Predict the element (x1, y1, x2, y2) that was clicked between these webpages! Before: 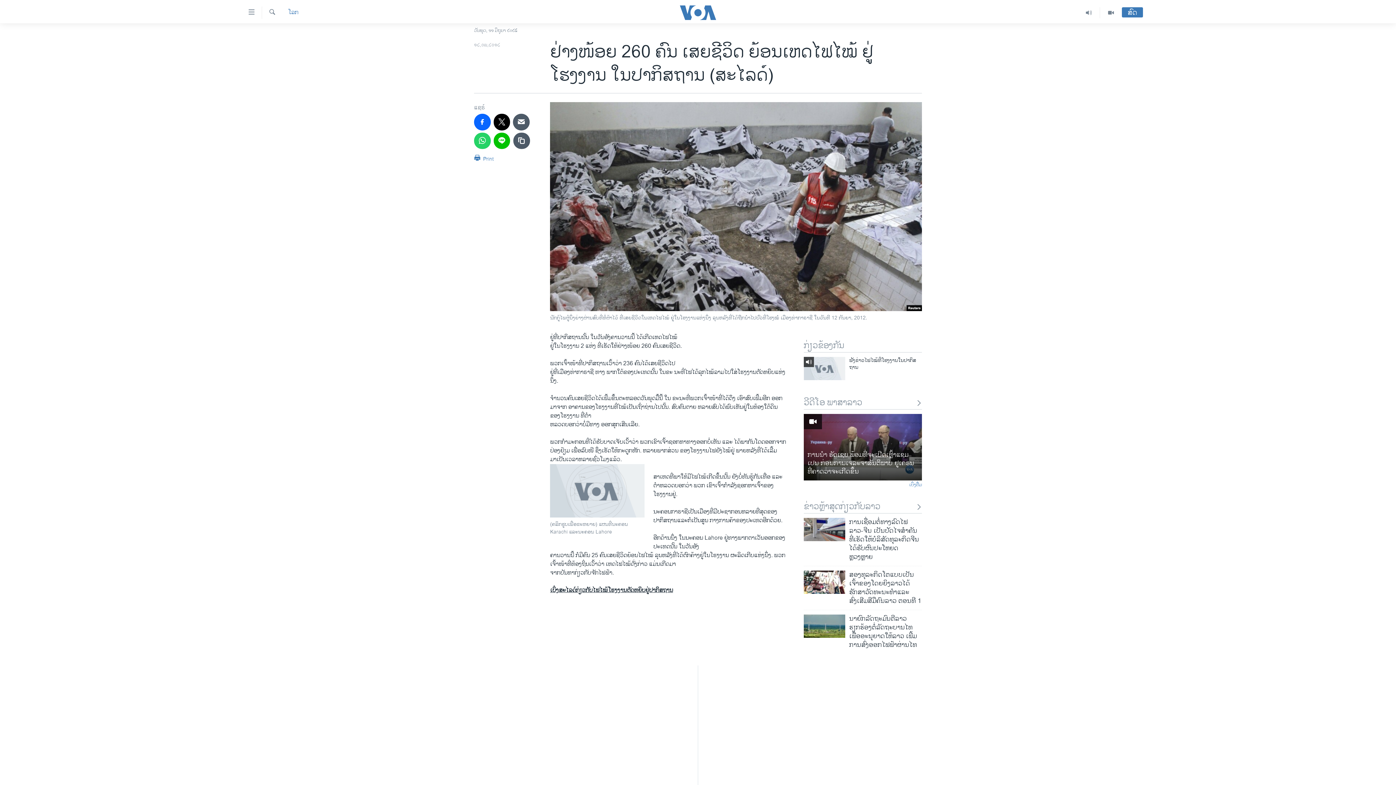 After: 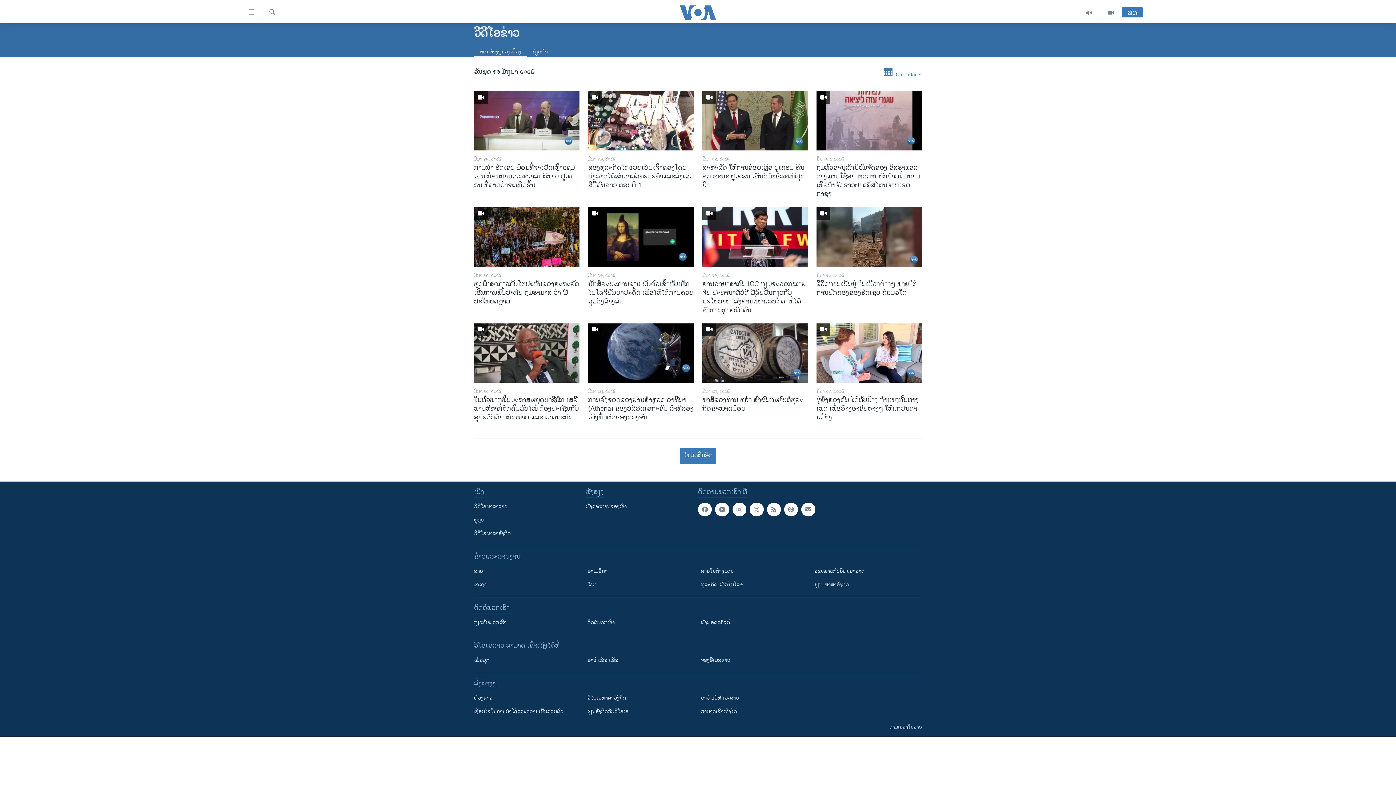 Action: bbox: (804, 480, 922, 488) label: ເບິ່ງຕື່ມ